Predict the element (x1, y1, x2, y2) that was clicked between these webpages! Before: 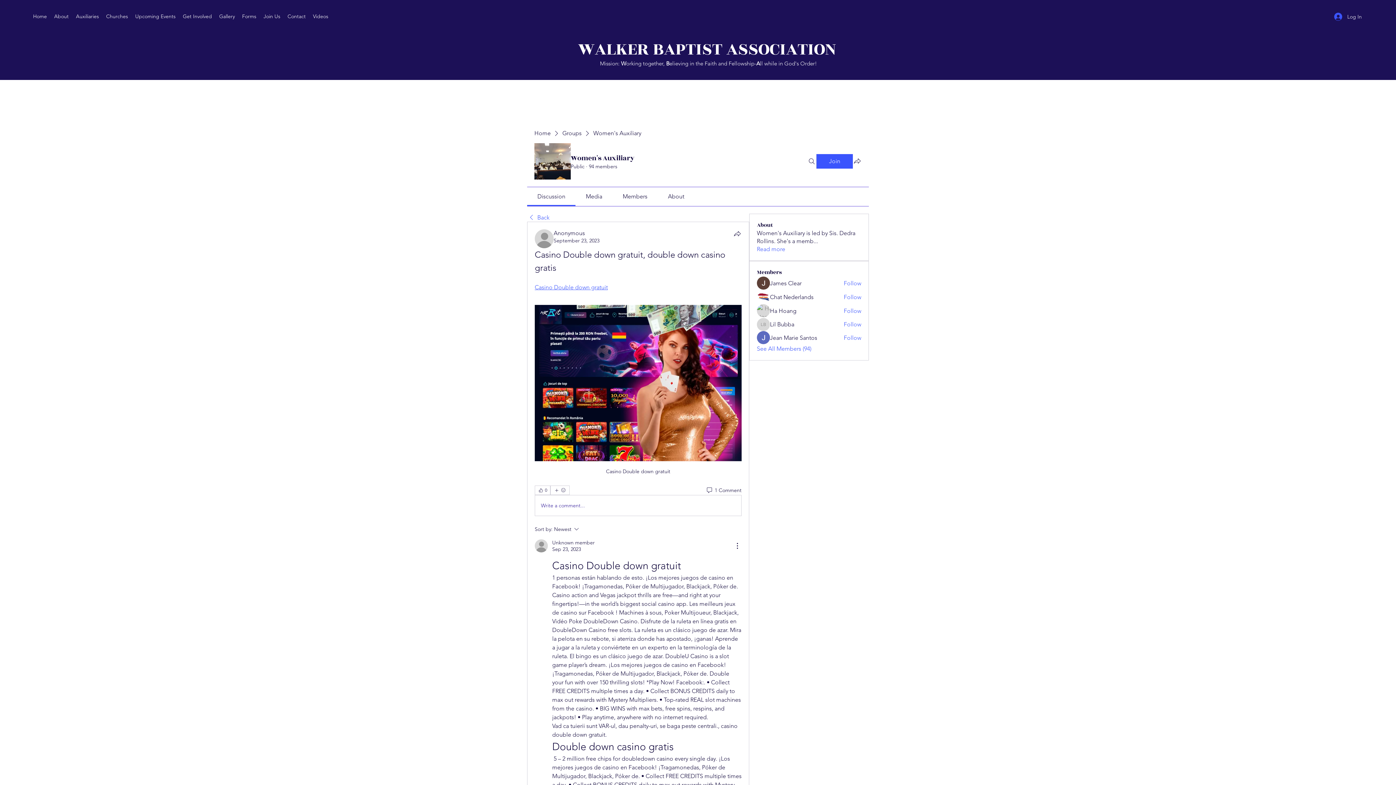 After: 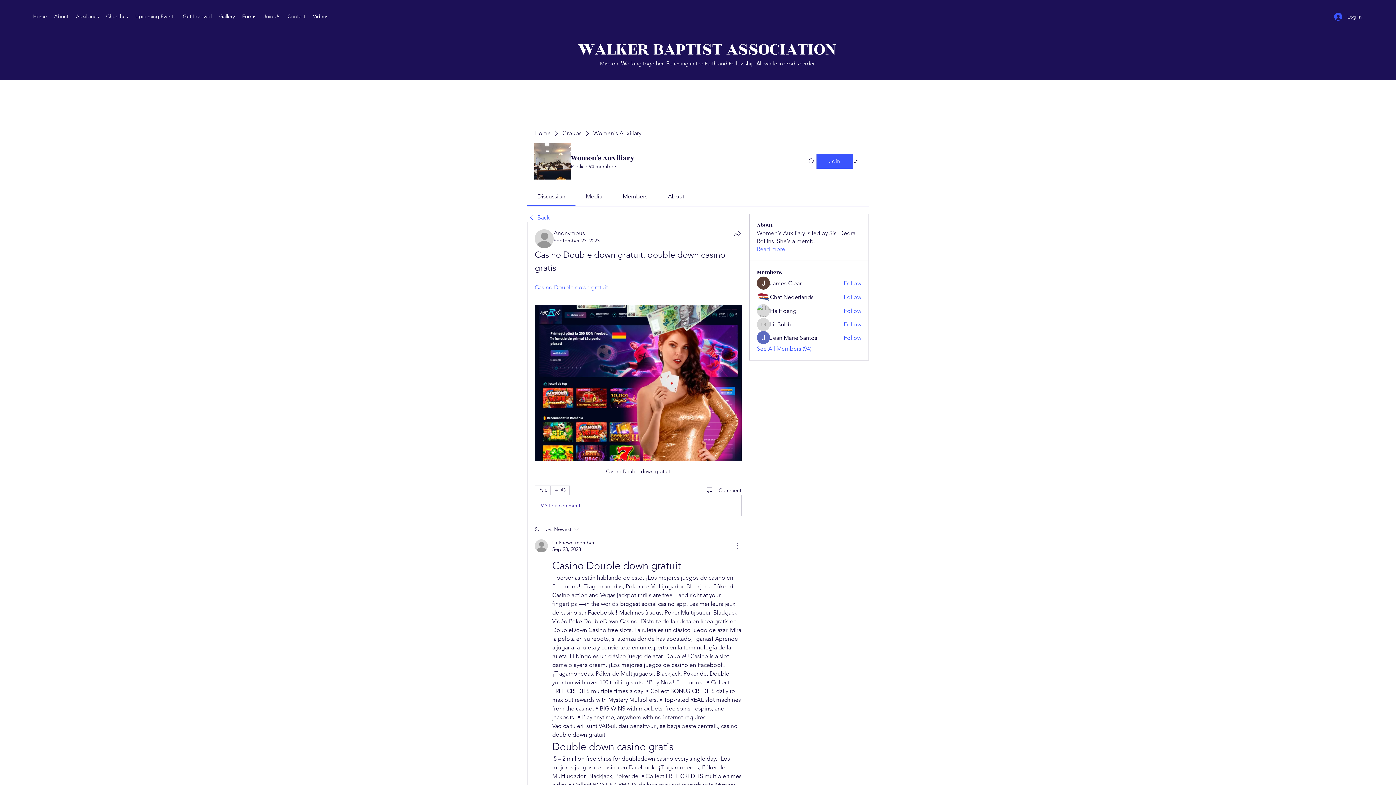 Action: label: More Actions bbox: (733, 541, 741, 550)